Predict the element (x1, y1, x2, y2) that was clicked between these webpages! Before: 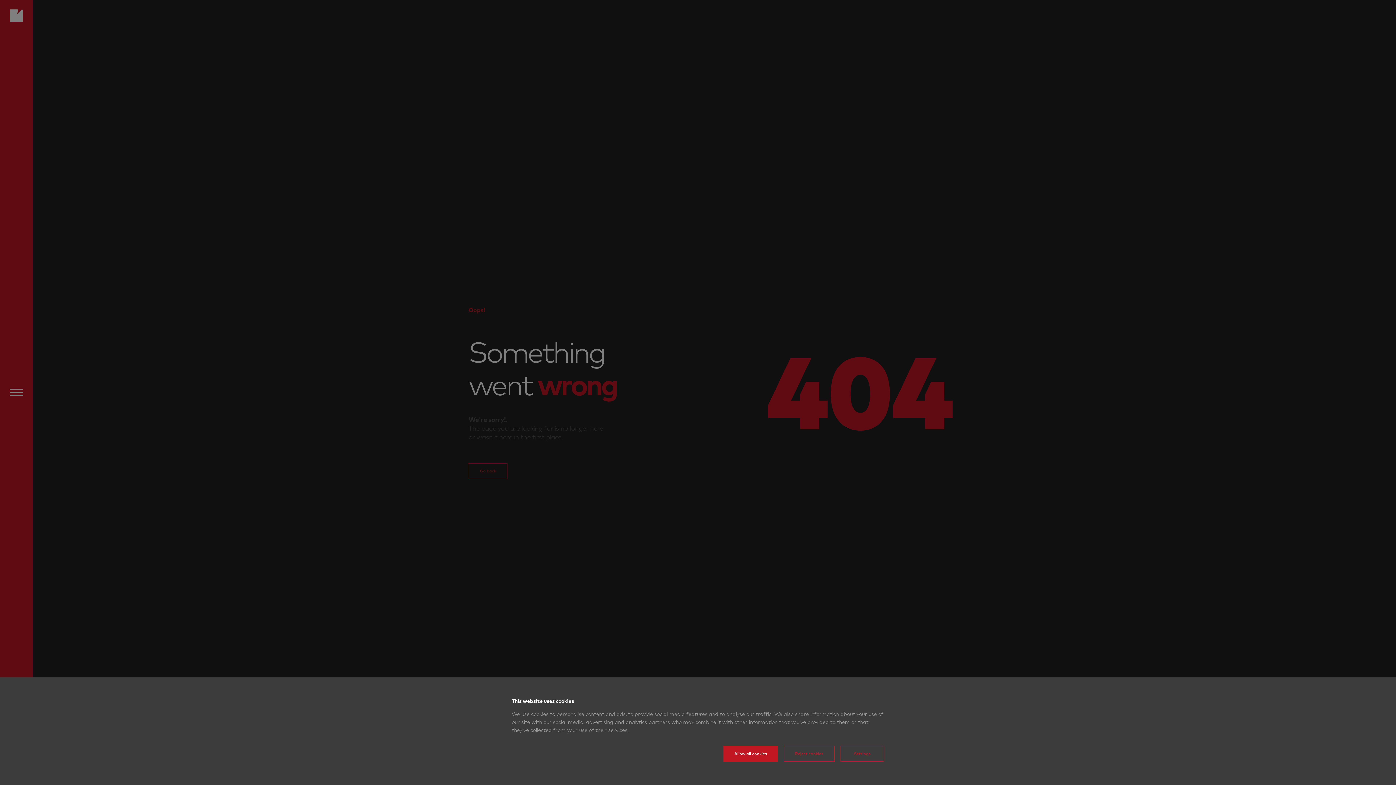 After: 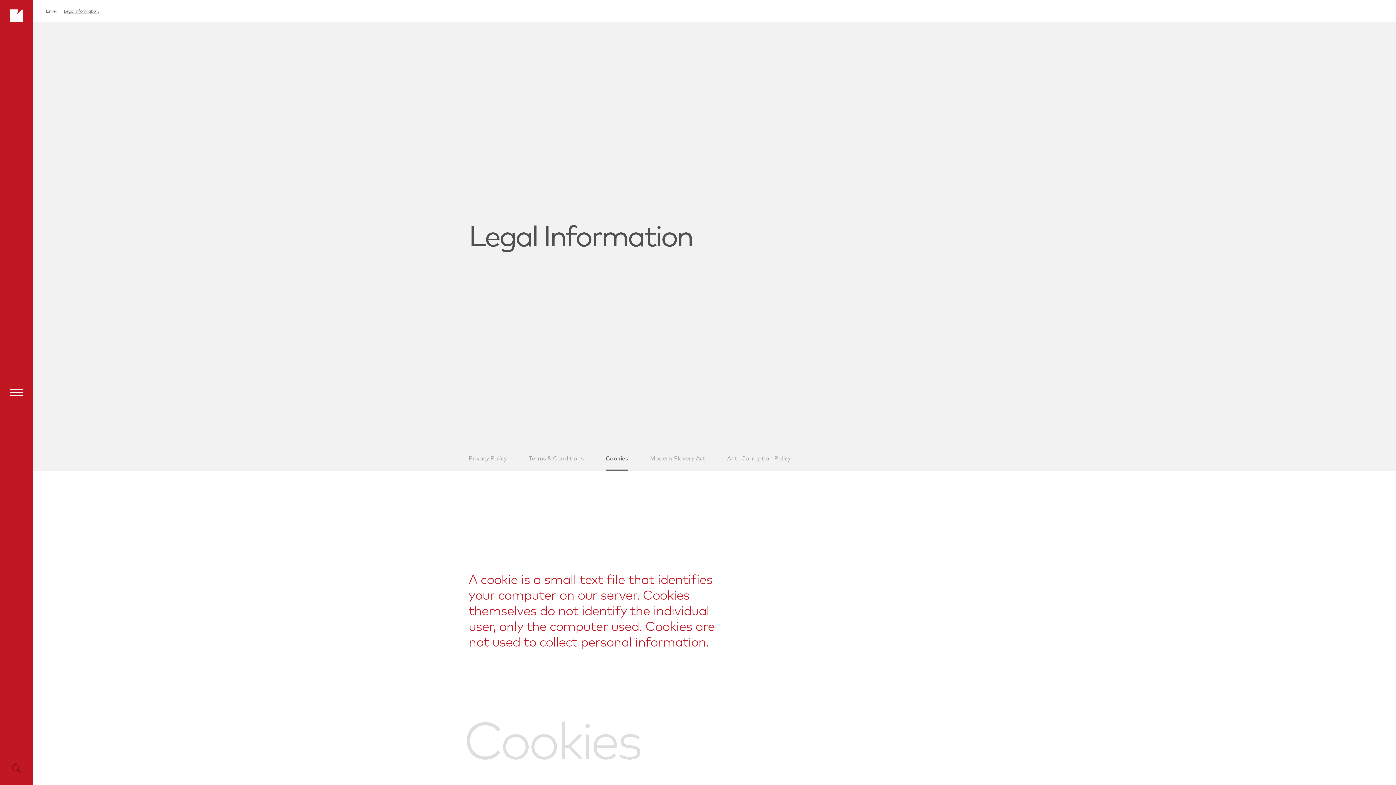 Action: label: Settings bbox: (840, 747, 884, 763)